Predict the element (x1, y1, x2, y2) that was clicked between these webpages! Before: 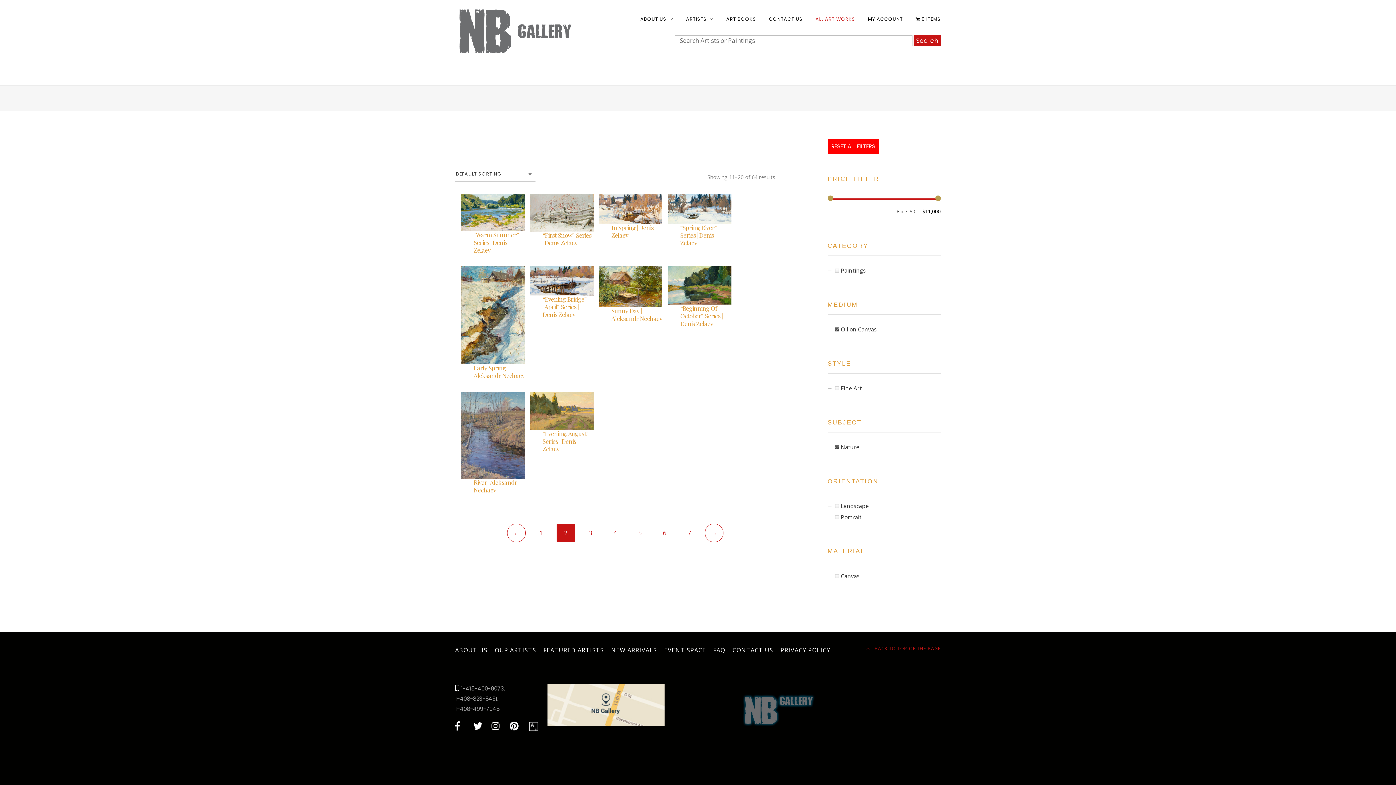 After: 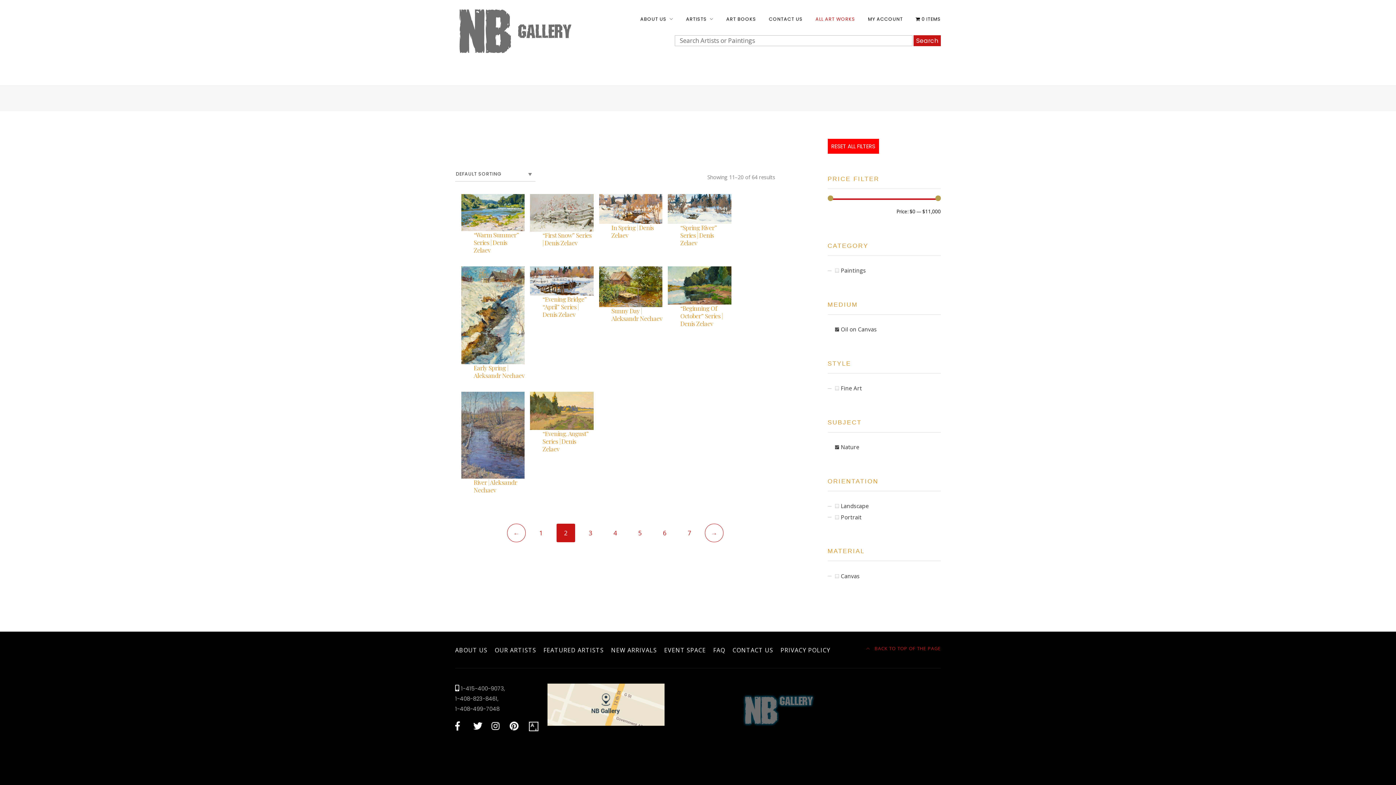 Action: bbox: (686, 14, 713, 24) label: ARTISTS